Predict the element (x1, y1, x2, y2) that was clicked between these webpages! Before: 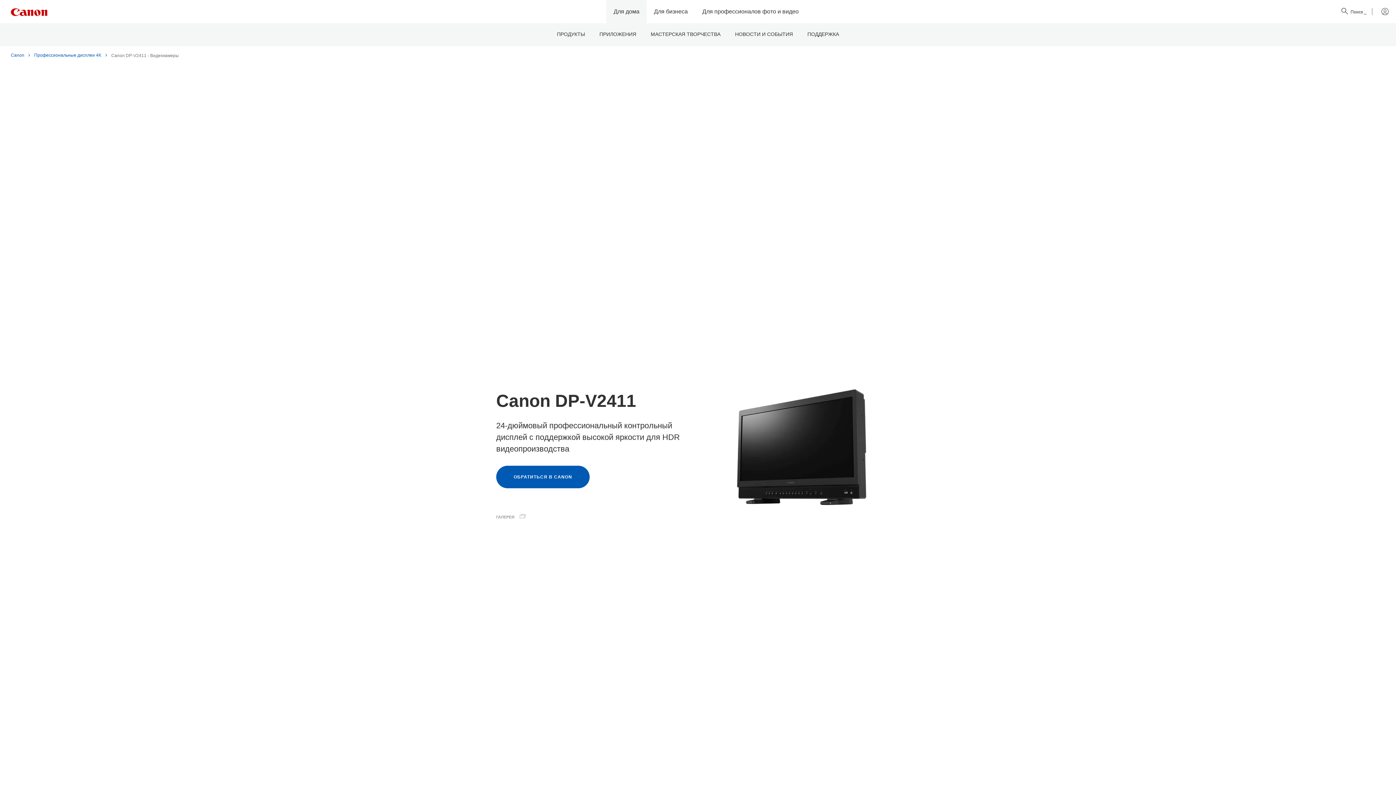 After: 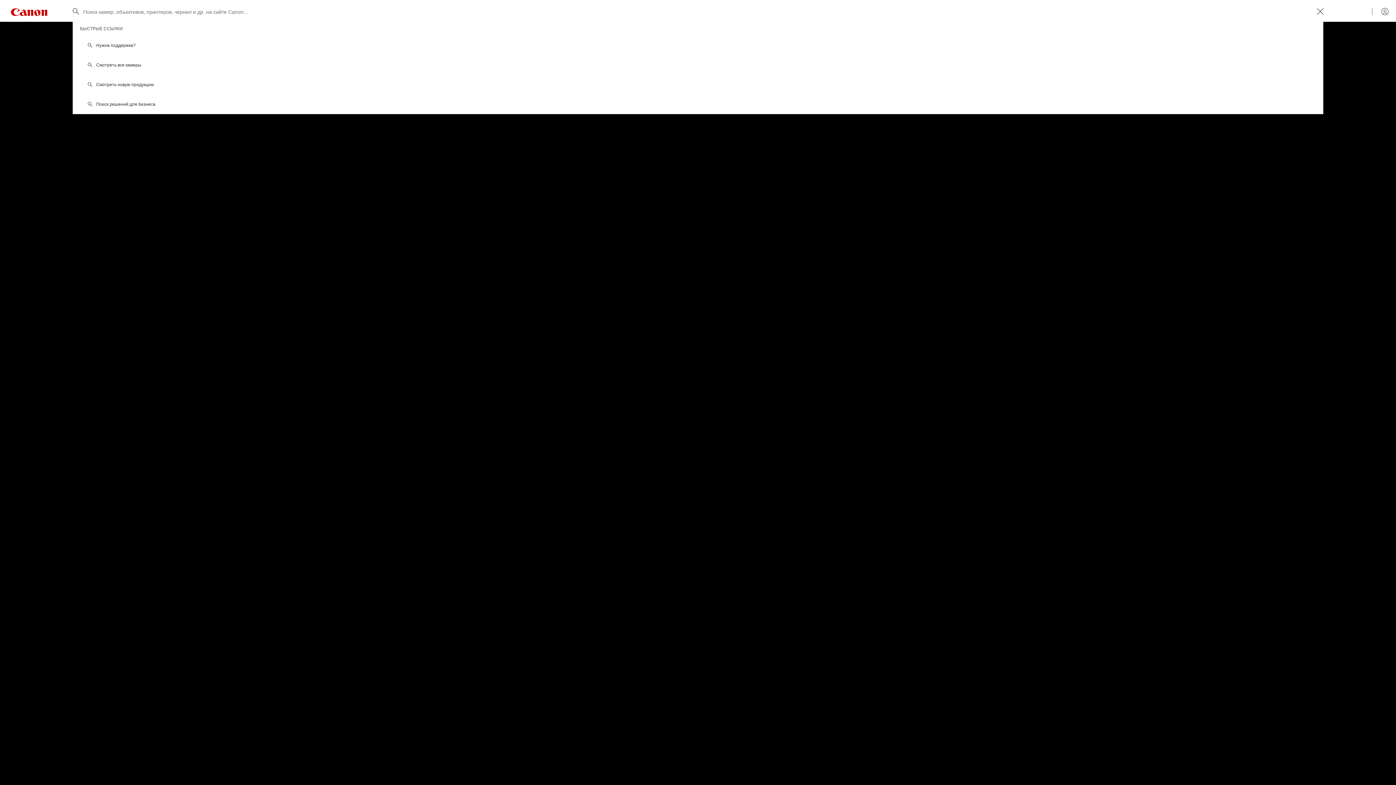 Action: label:  Поиск _ bbox: (1336, 2, 1372, 20)